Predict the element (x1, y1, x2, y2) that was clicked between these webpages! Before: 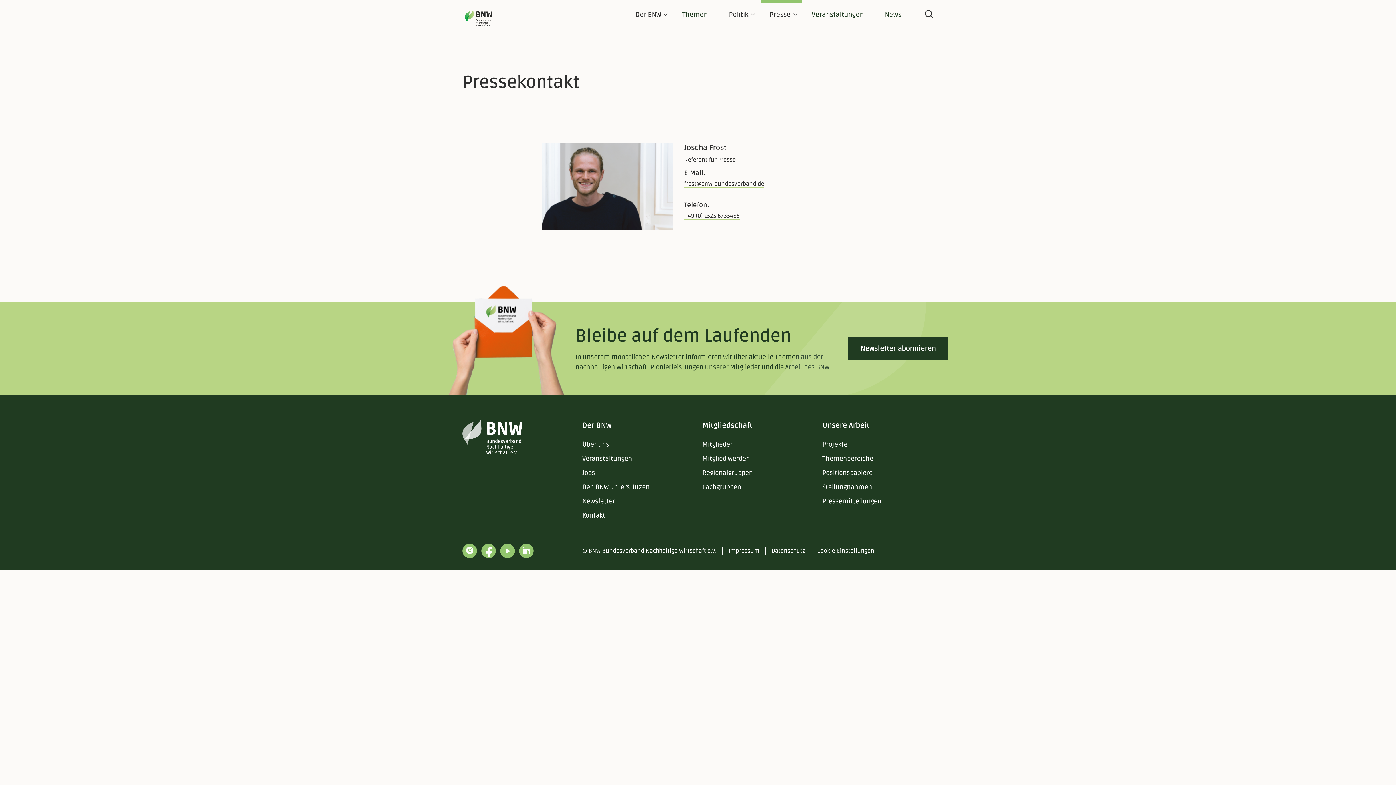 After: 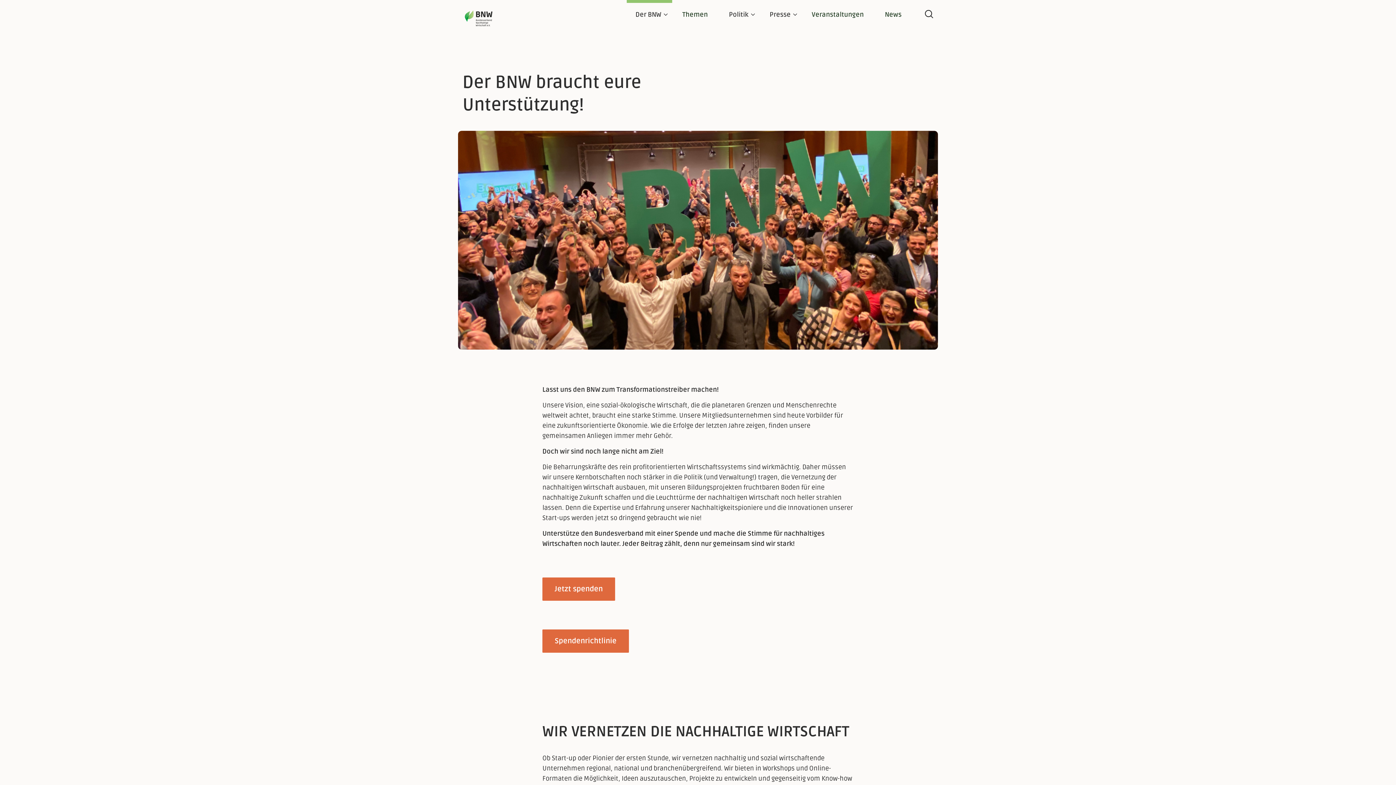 Action: label: Den BNW unterstützen bbox: (582, 483, 649, 492)